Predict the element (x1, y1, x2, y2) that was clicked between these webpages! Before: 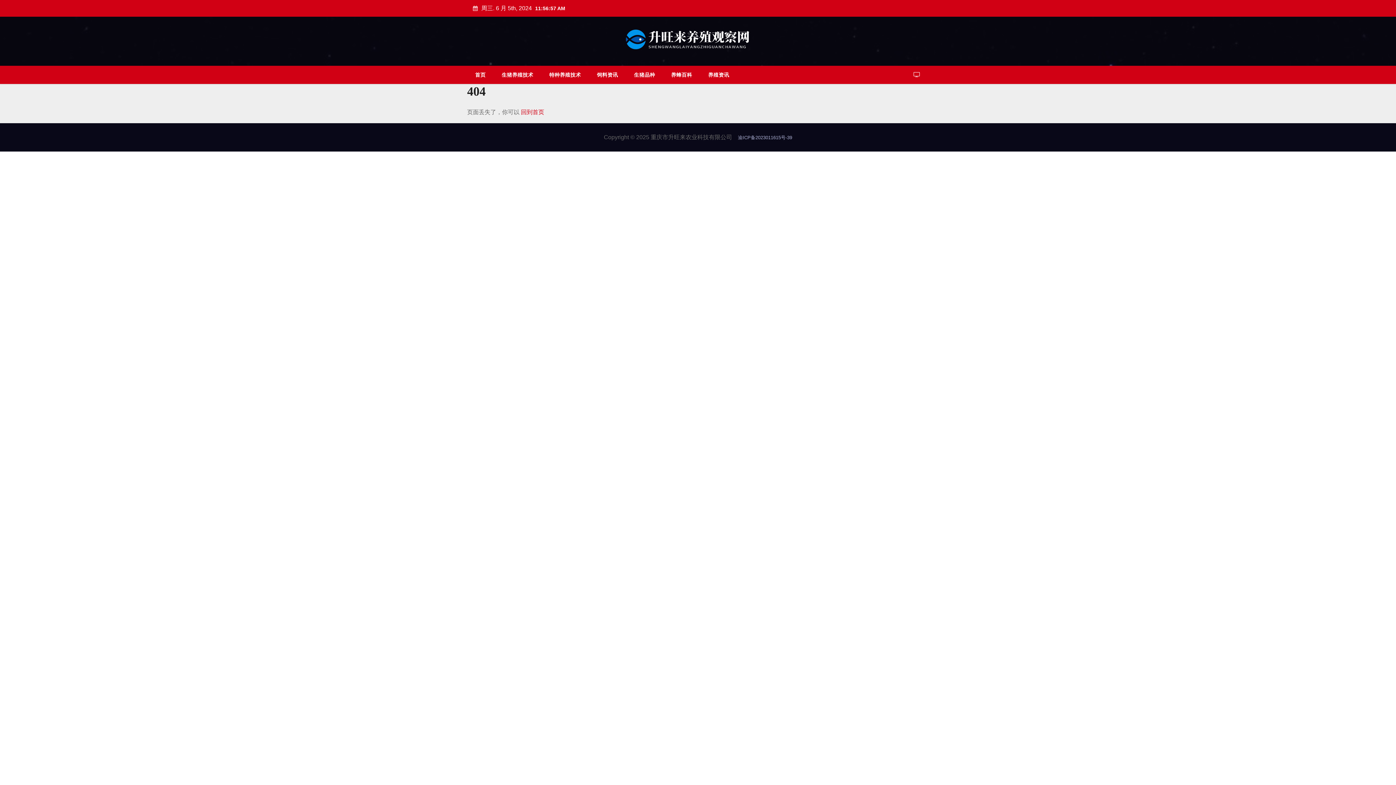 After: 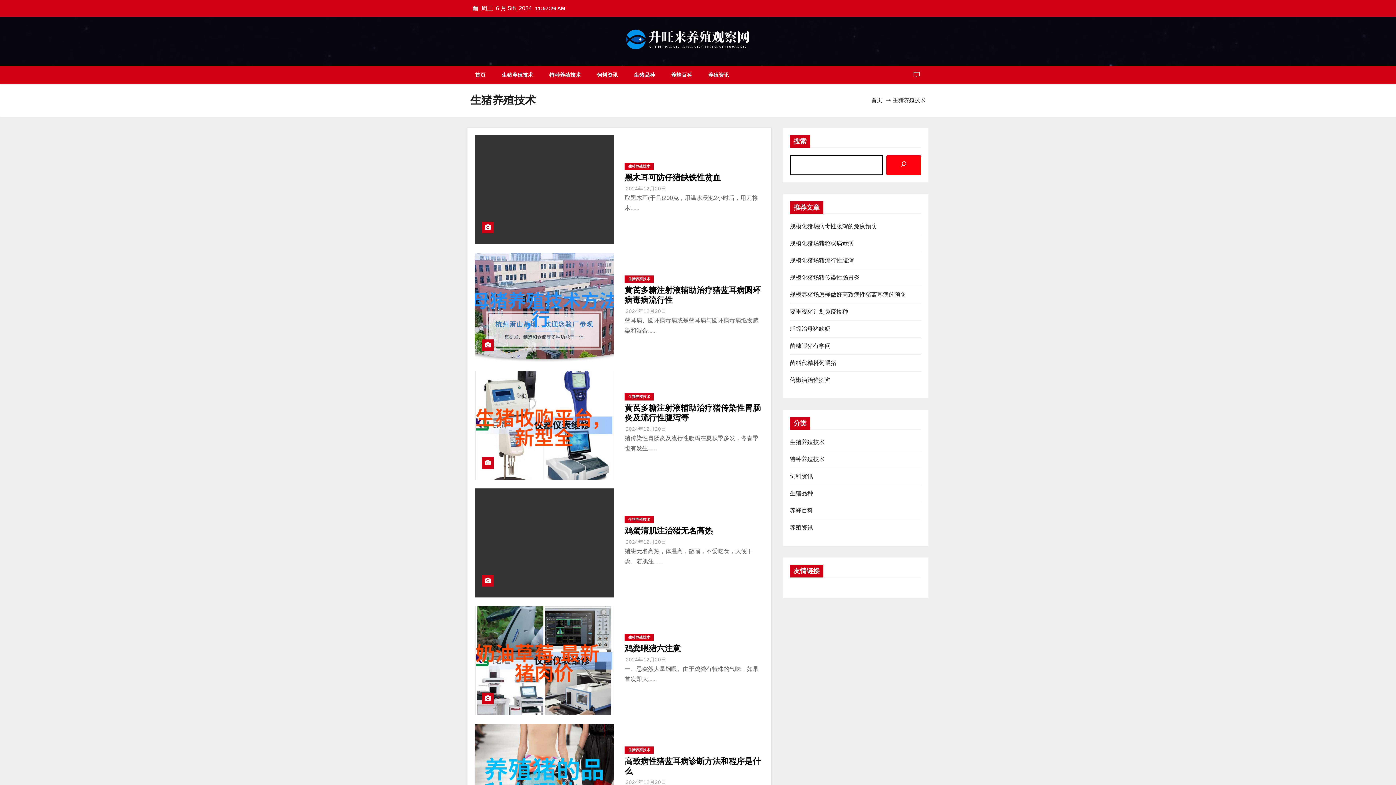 Action: bbox: (493, 65, 541, 84) label: 生猪养殖技术